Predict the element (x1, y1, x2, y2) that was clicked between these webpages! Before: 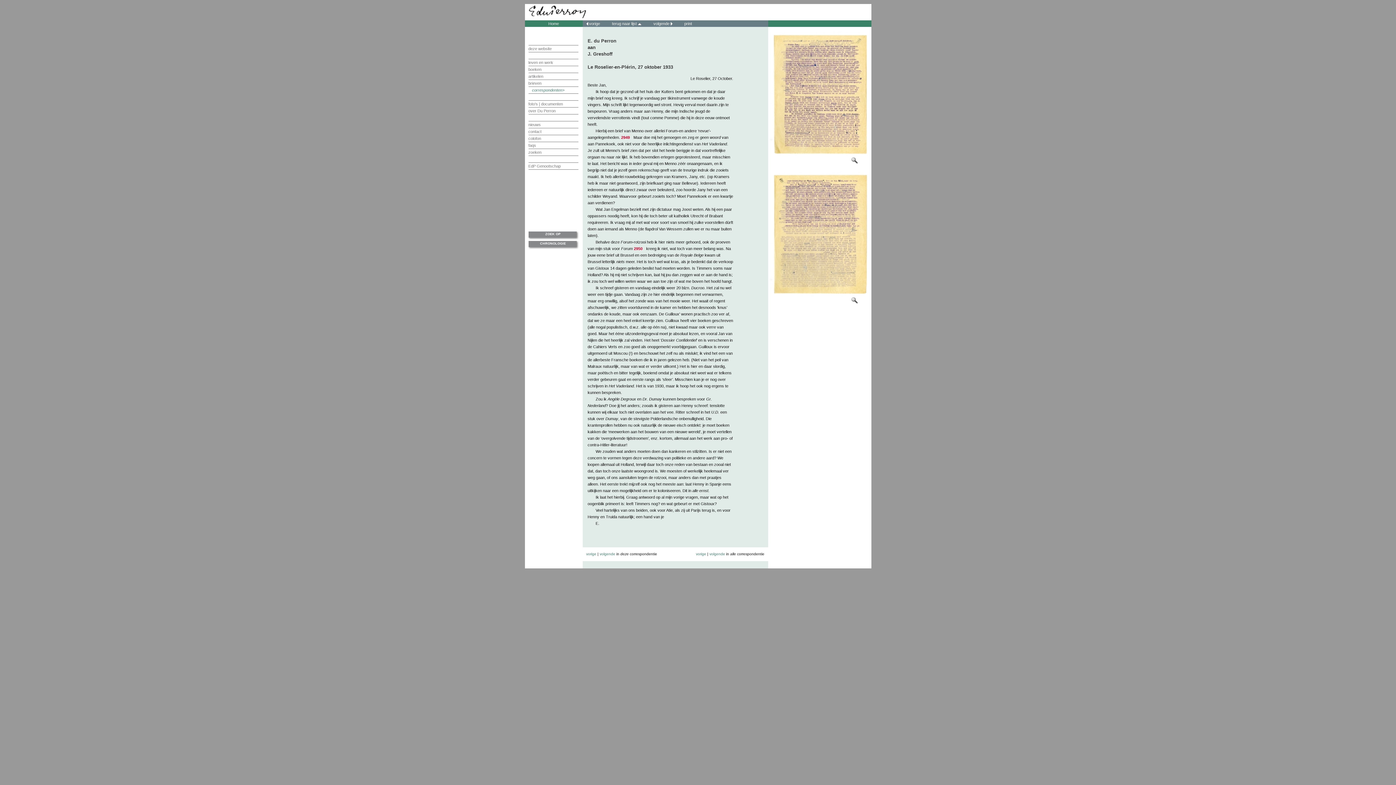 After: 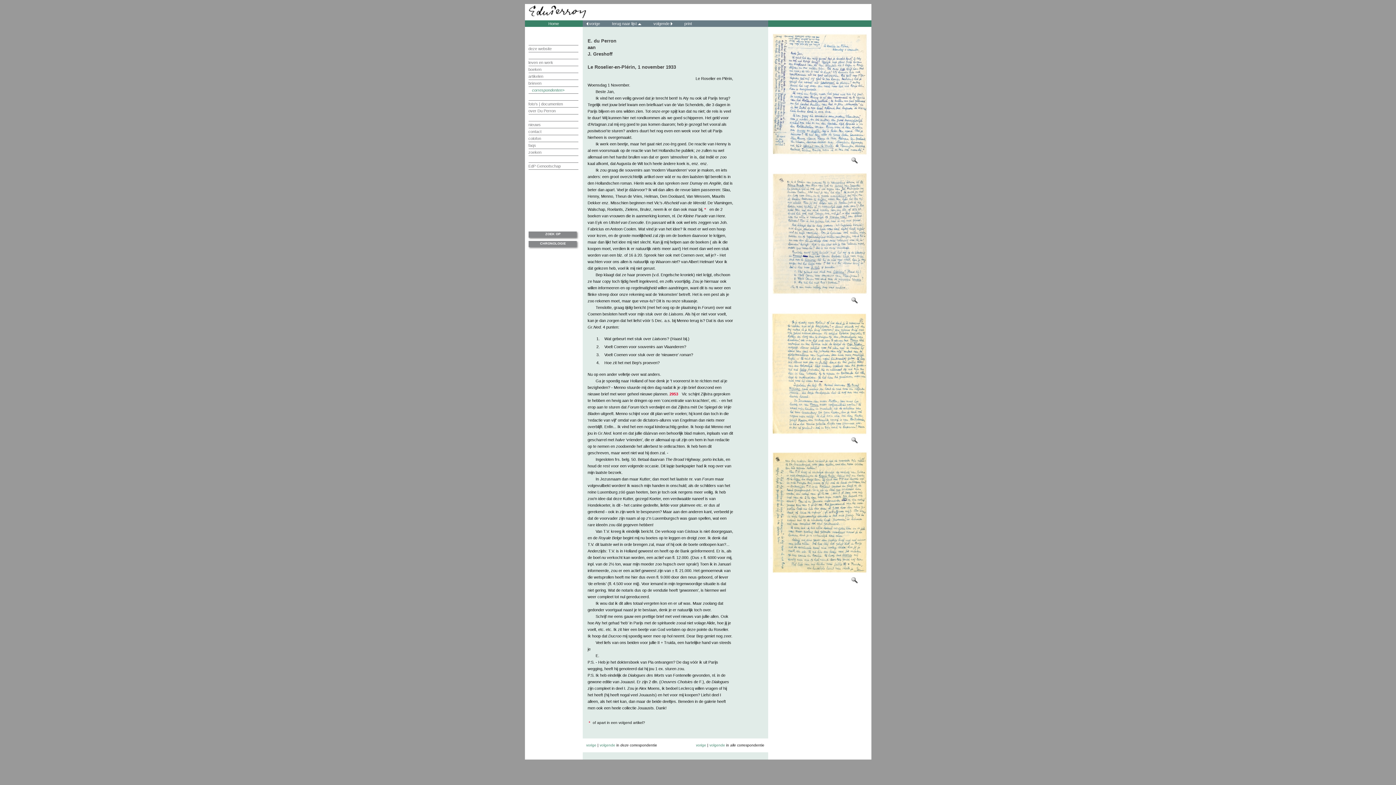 Action: label:  volgende  bbox: (652, 21, 683, 25)